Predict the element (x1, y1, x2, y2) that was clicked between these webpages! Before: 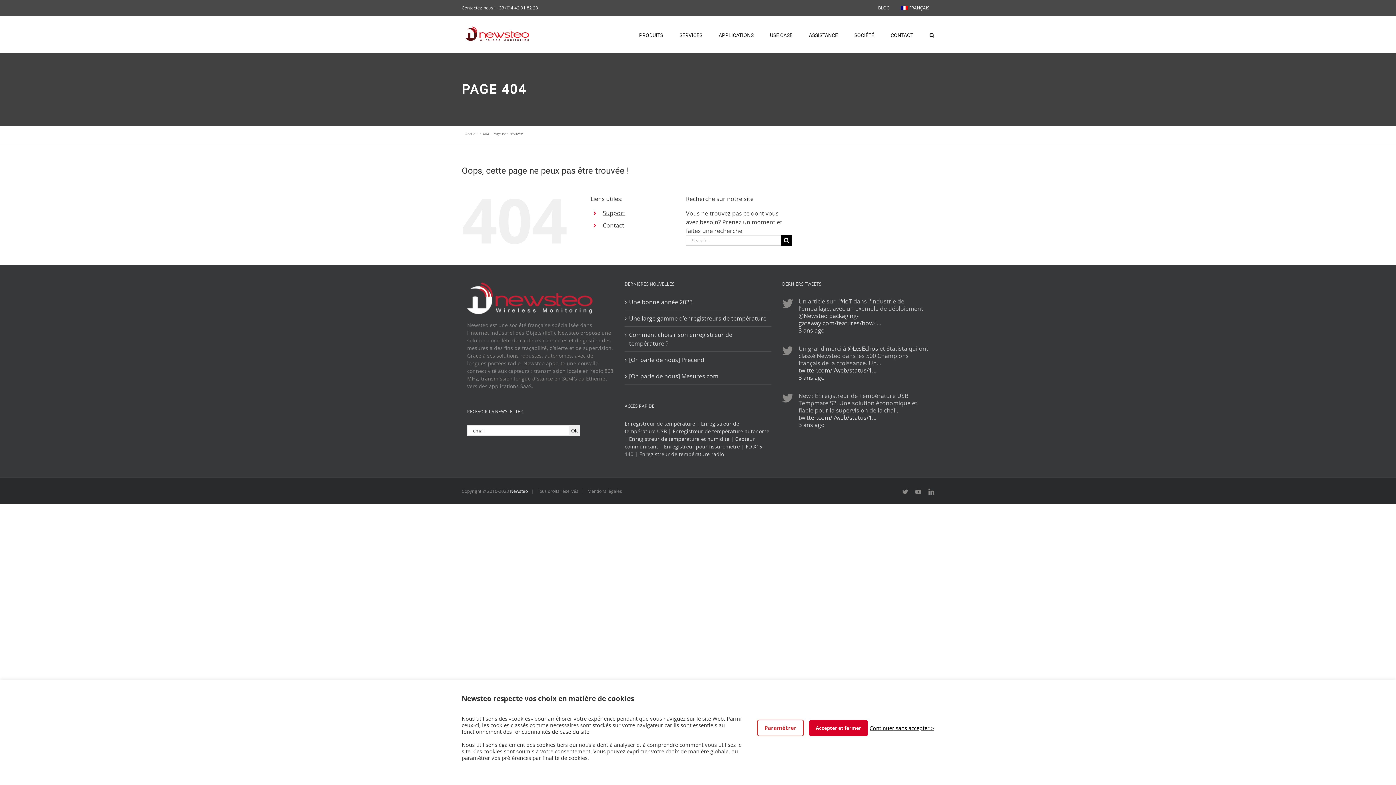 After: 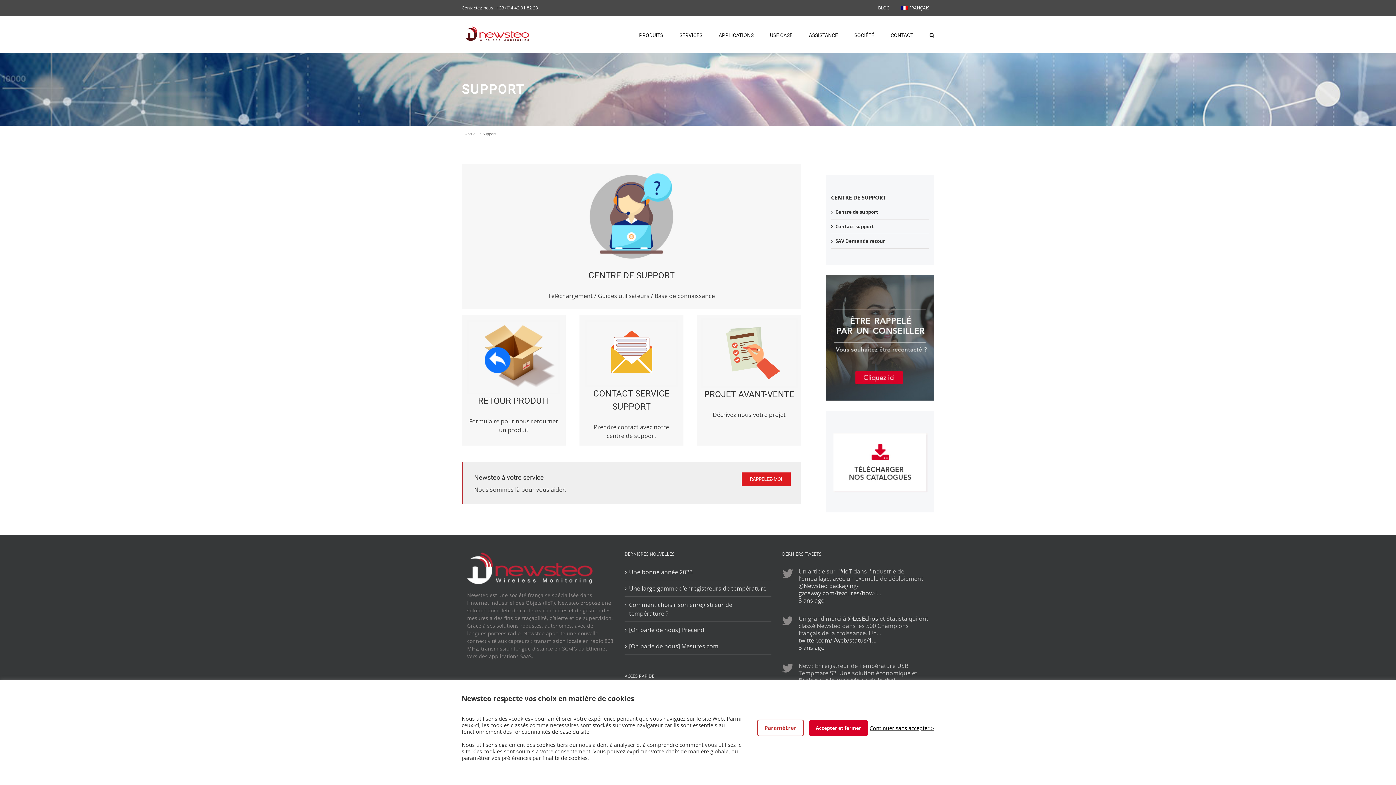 Action: bbox: (602, 209, 625, 217) label: Support